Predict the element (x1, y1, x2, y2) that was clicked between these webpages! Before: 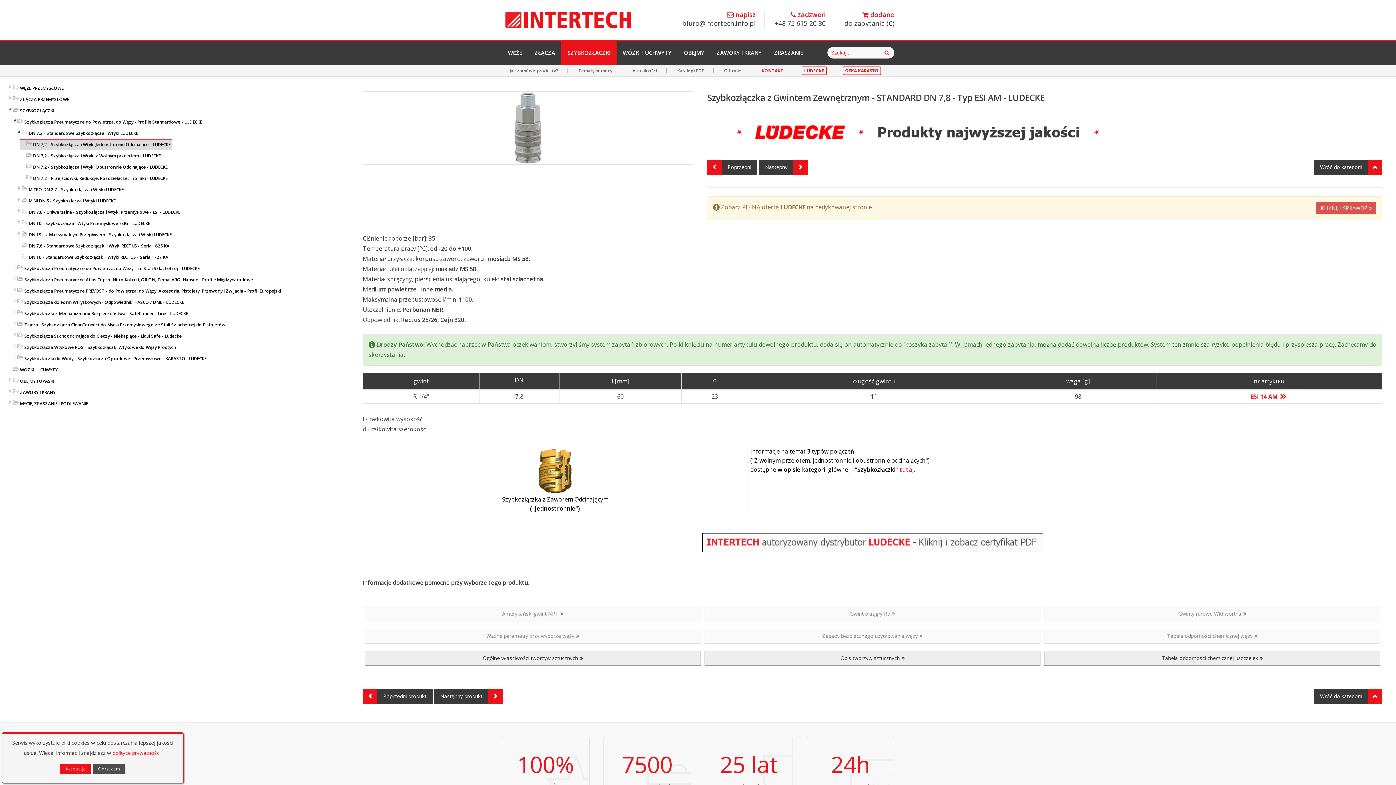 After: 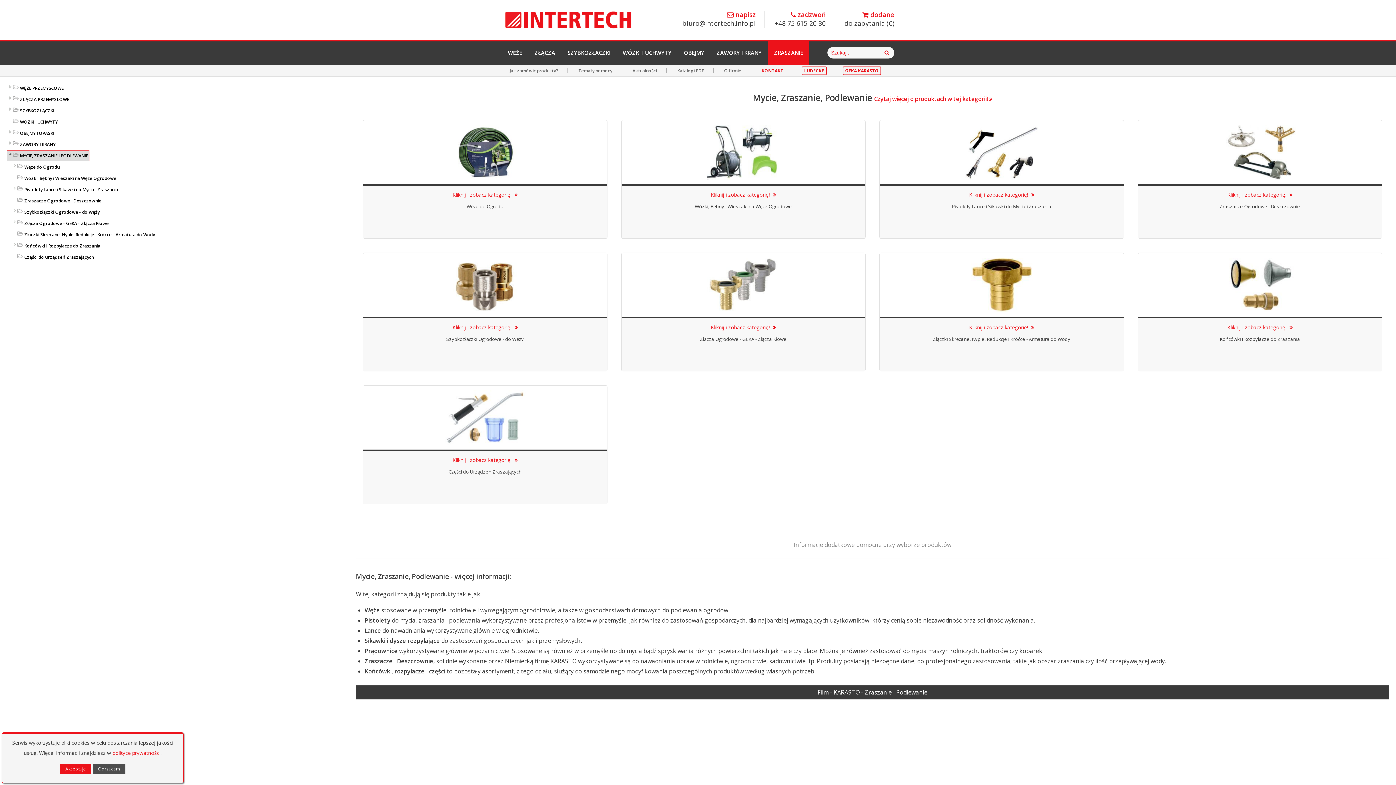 Action: bbox: (20, 398, 88, 408) label: MYCIE, ZRASZANIE I PODLEWANIE